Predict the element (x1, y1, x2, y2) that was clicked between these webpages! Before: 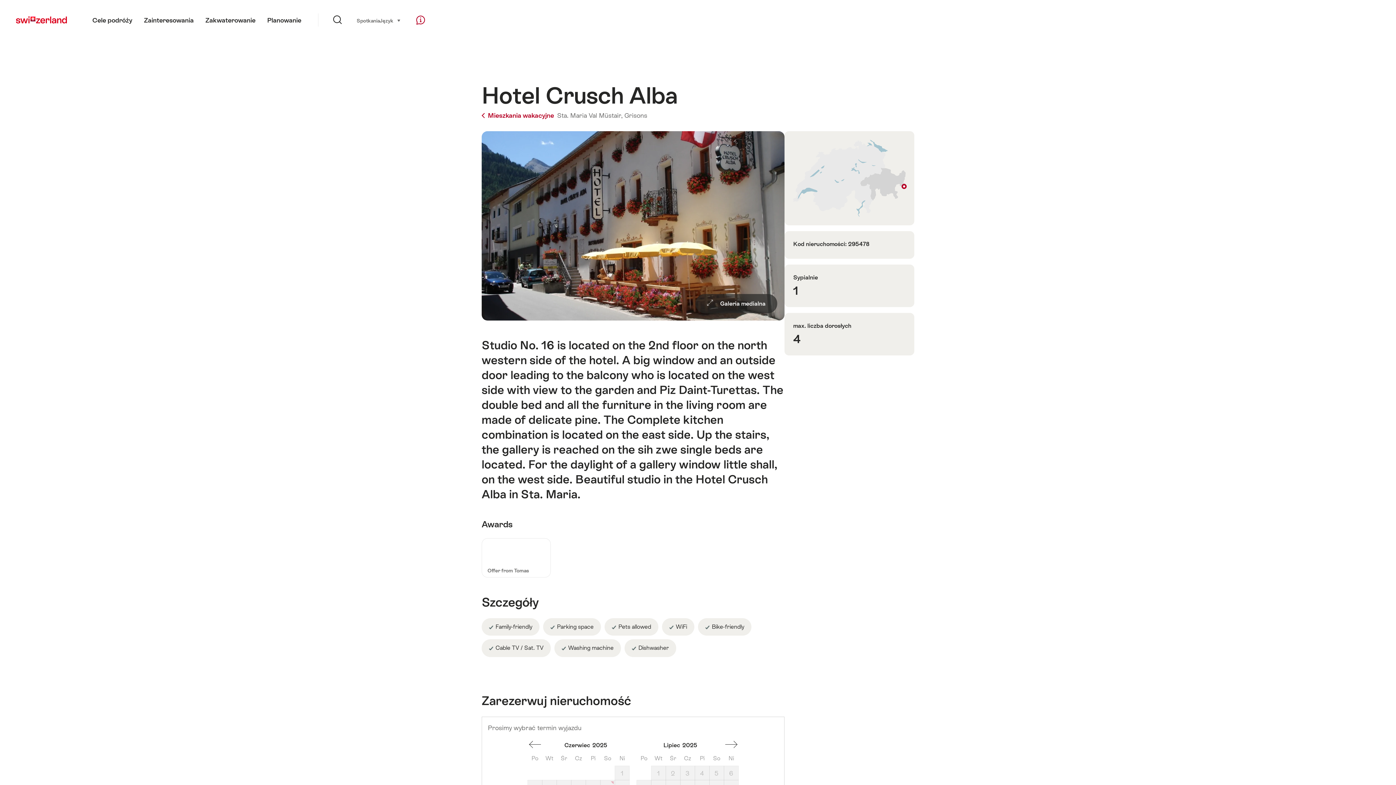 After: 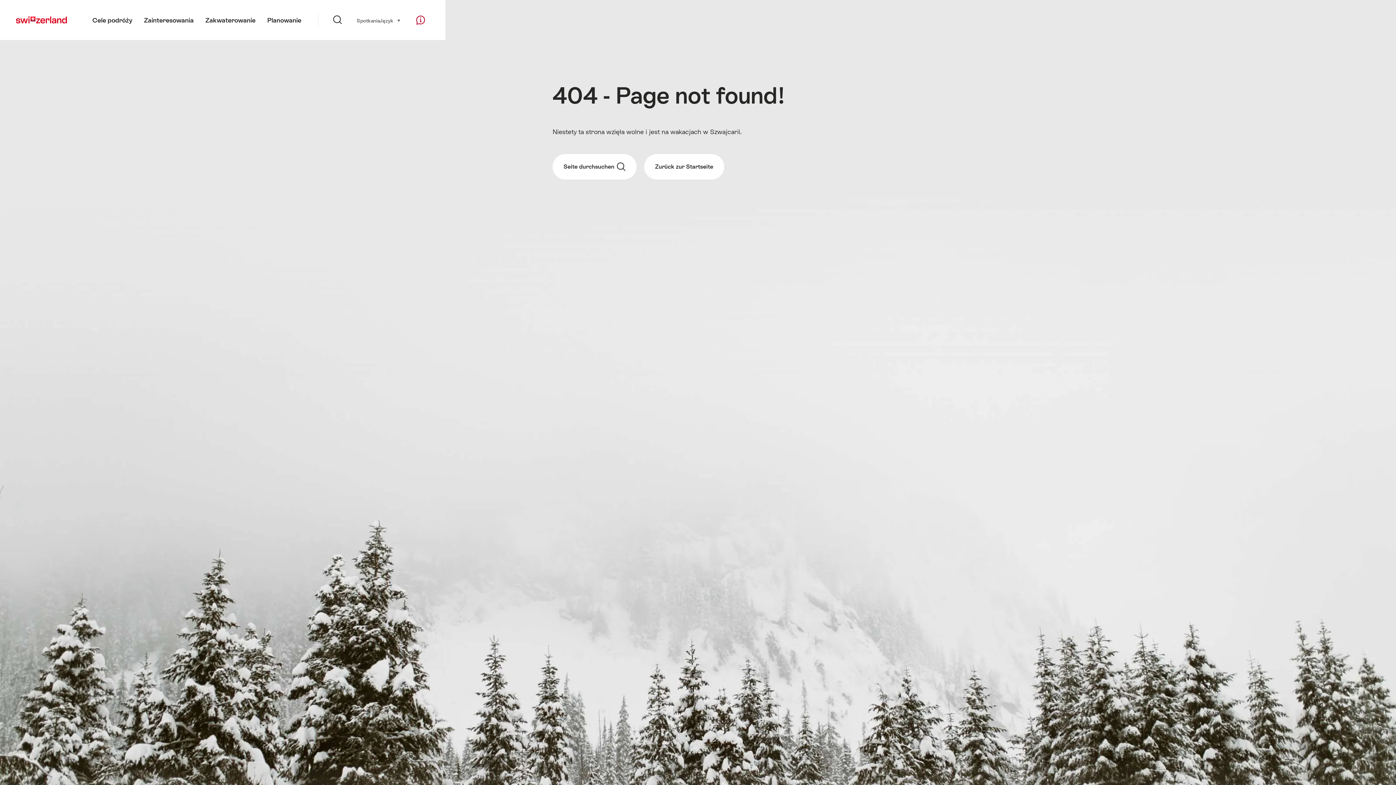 Action: bbox: (624, 111, 647, 119) label: Grisons